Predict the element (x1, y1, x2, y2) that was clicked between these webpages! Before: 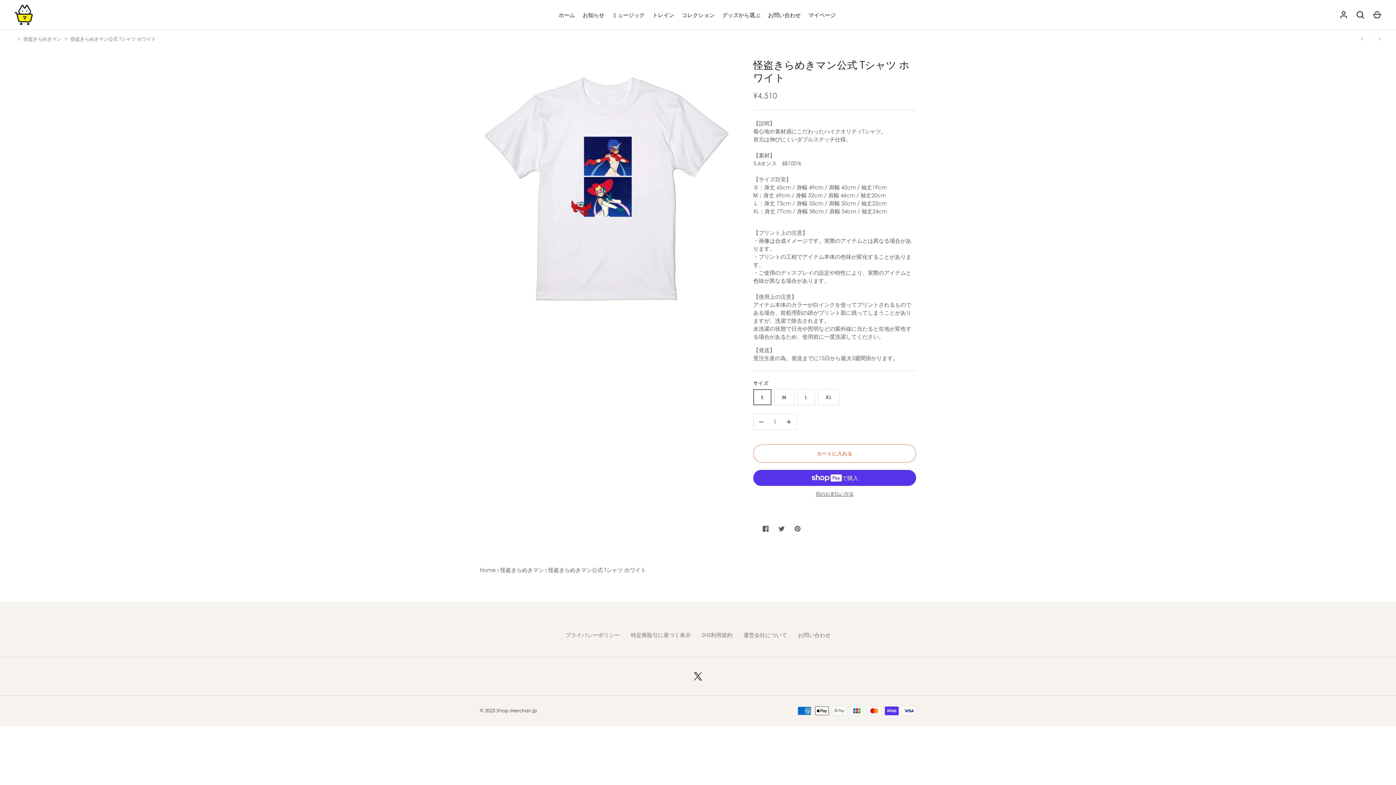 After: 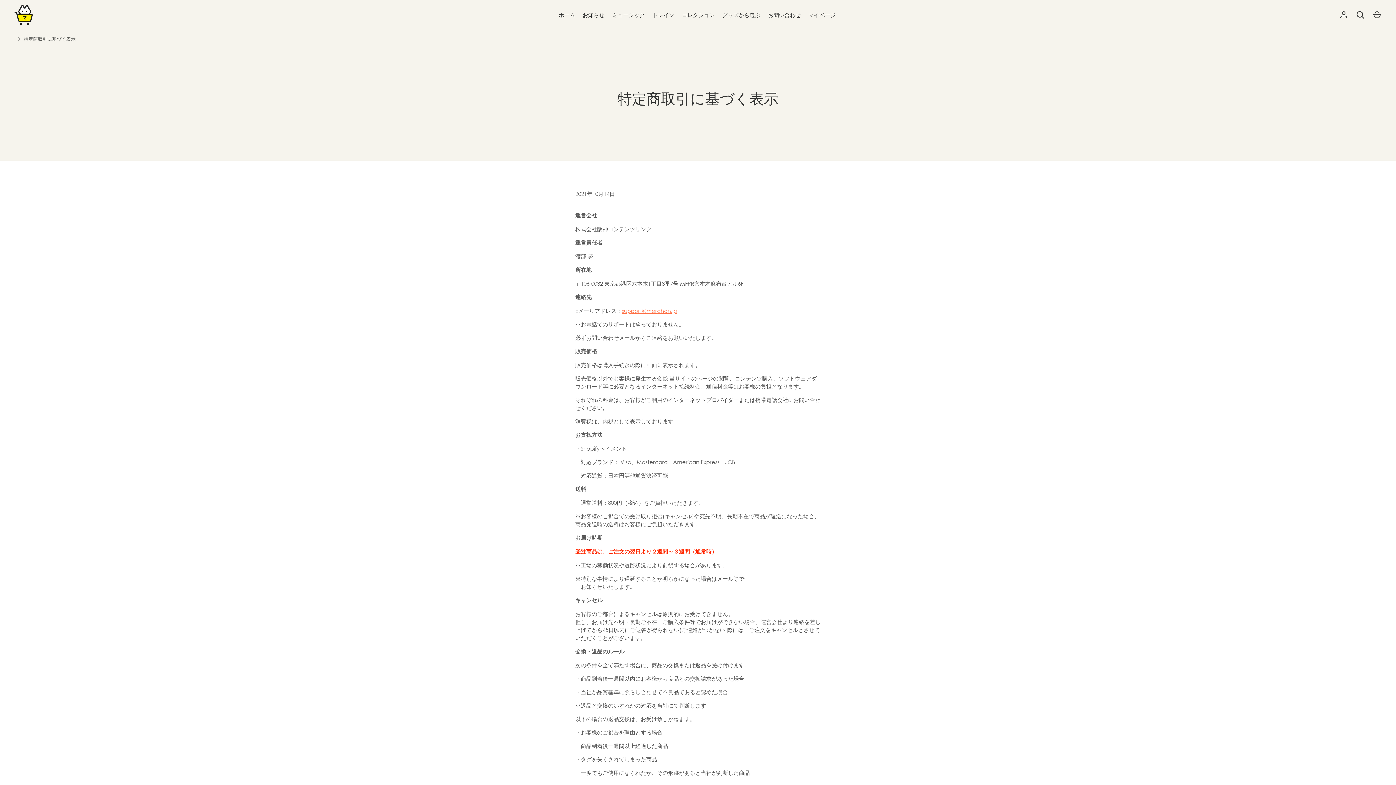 Action: label: 特定商取引に基づく表示 bbox: (630, 631, 690, 638)